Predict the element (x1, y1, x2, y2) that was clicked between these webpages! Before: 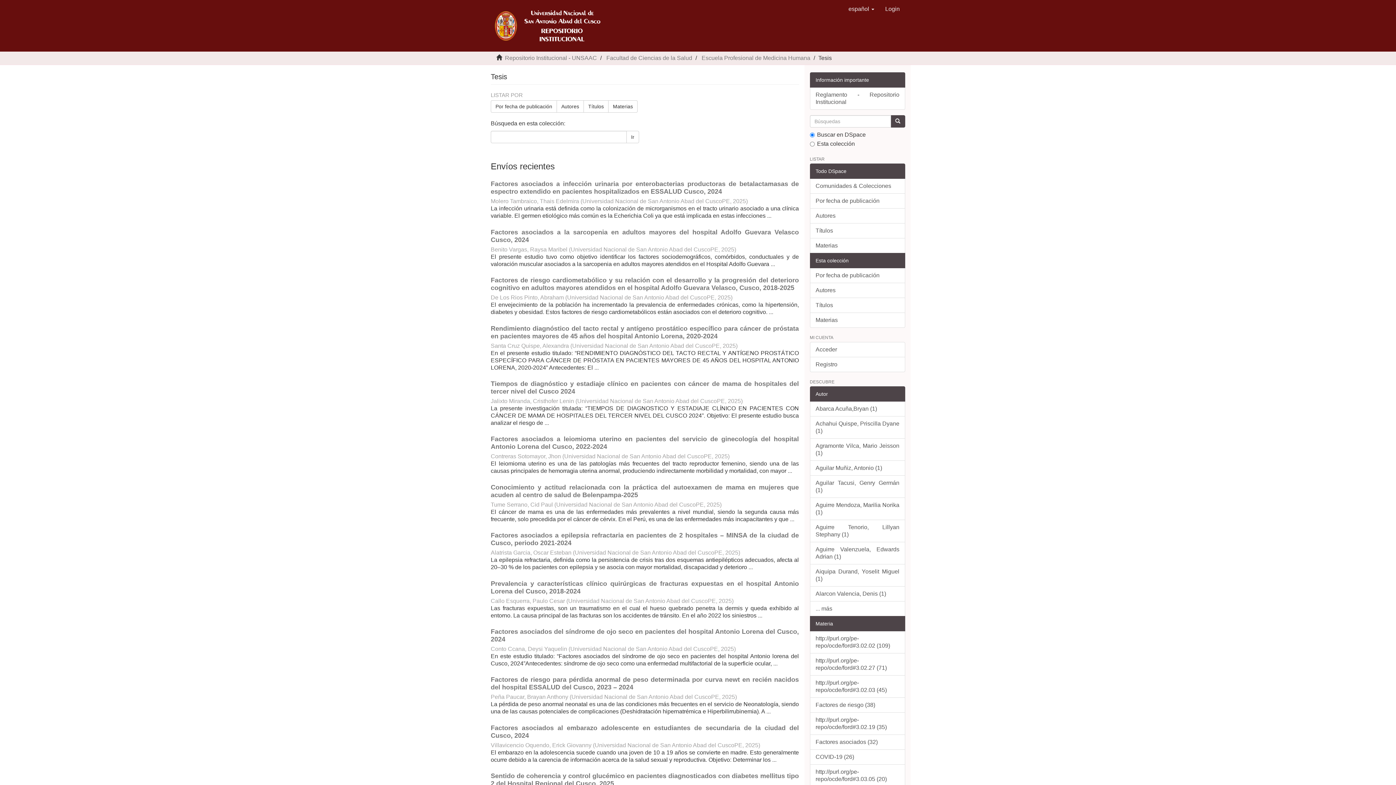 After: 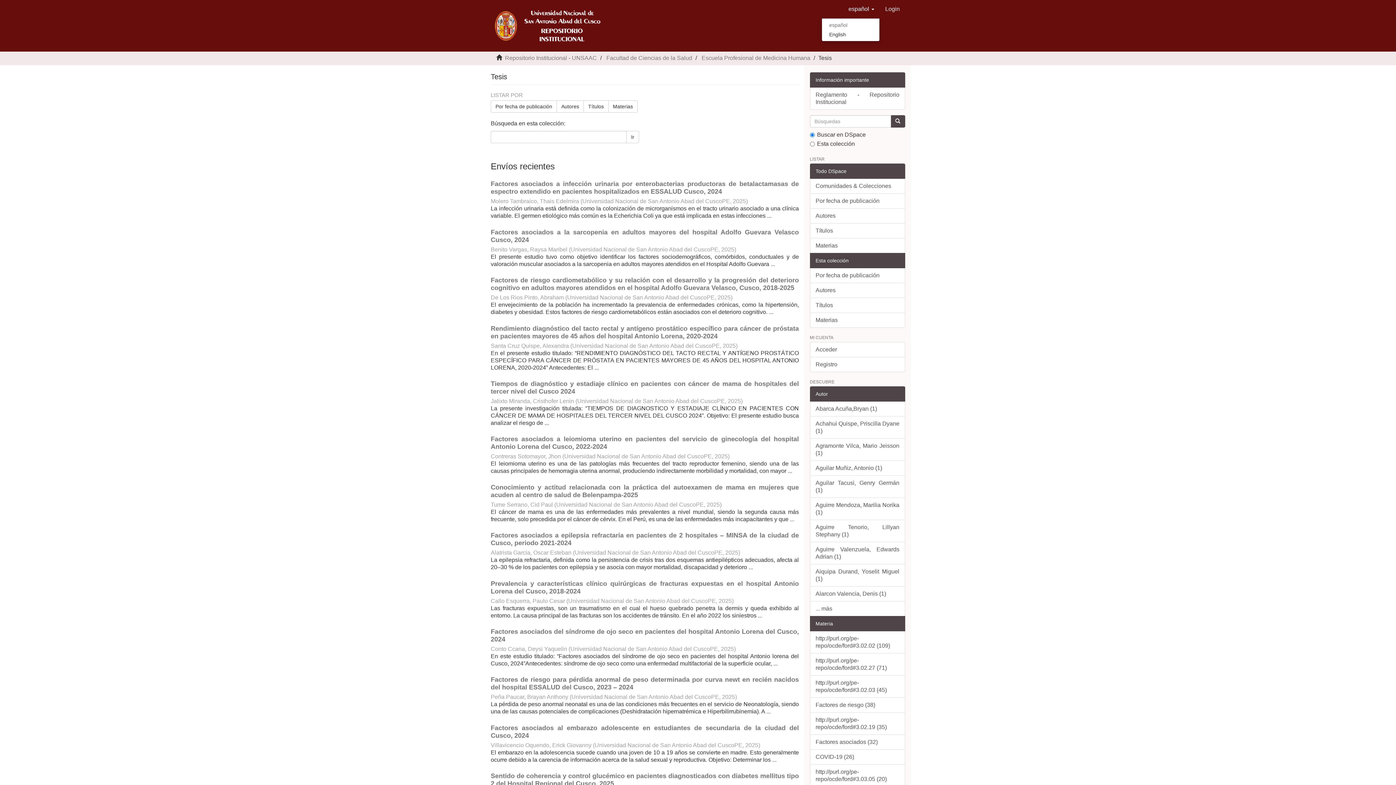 Action: bbox: (843, 0, 880, 18) label: español 